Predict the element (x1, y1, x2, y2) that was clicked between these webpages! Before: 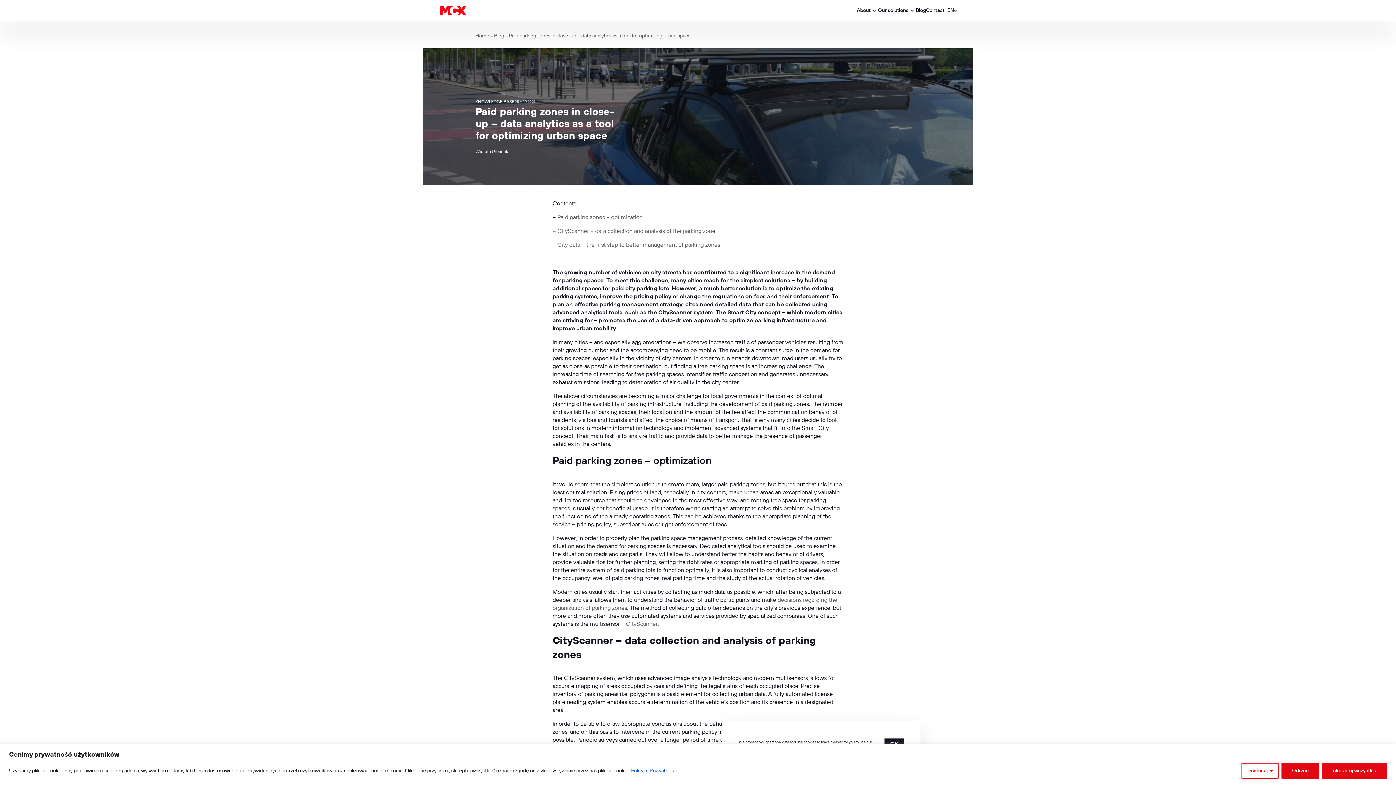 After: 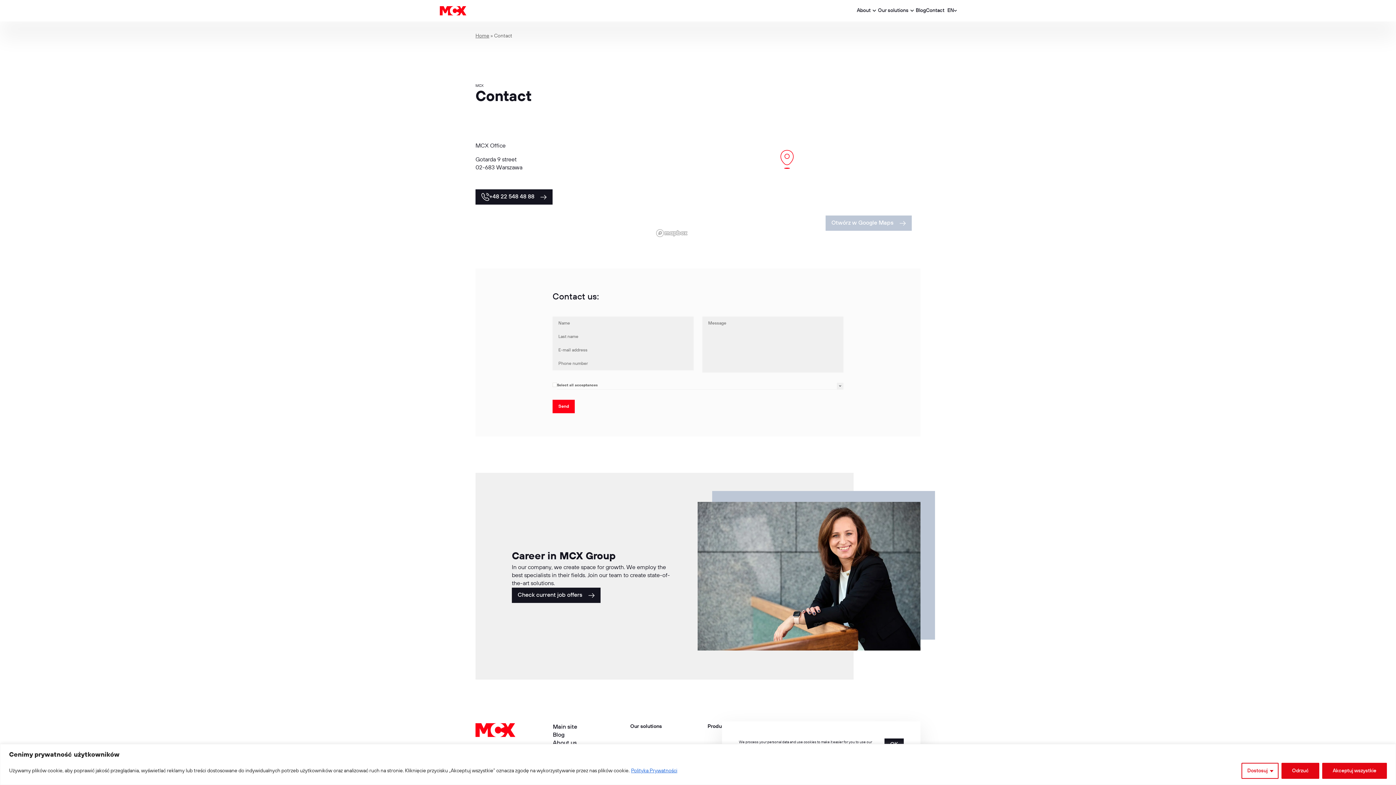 Action: bbox: (926, 7, 944, 14) label: Contact